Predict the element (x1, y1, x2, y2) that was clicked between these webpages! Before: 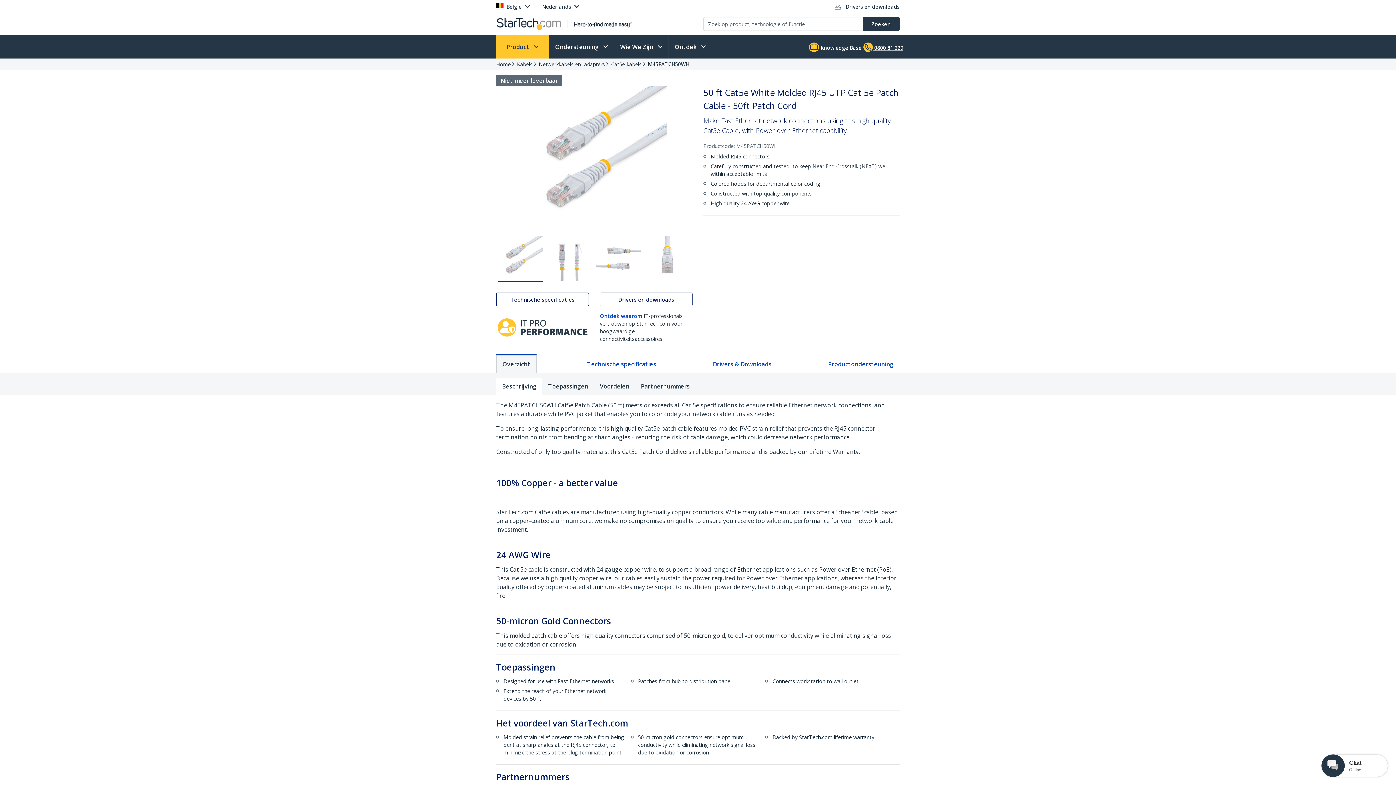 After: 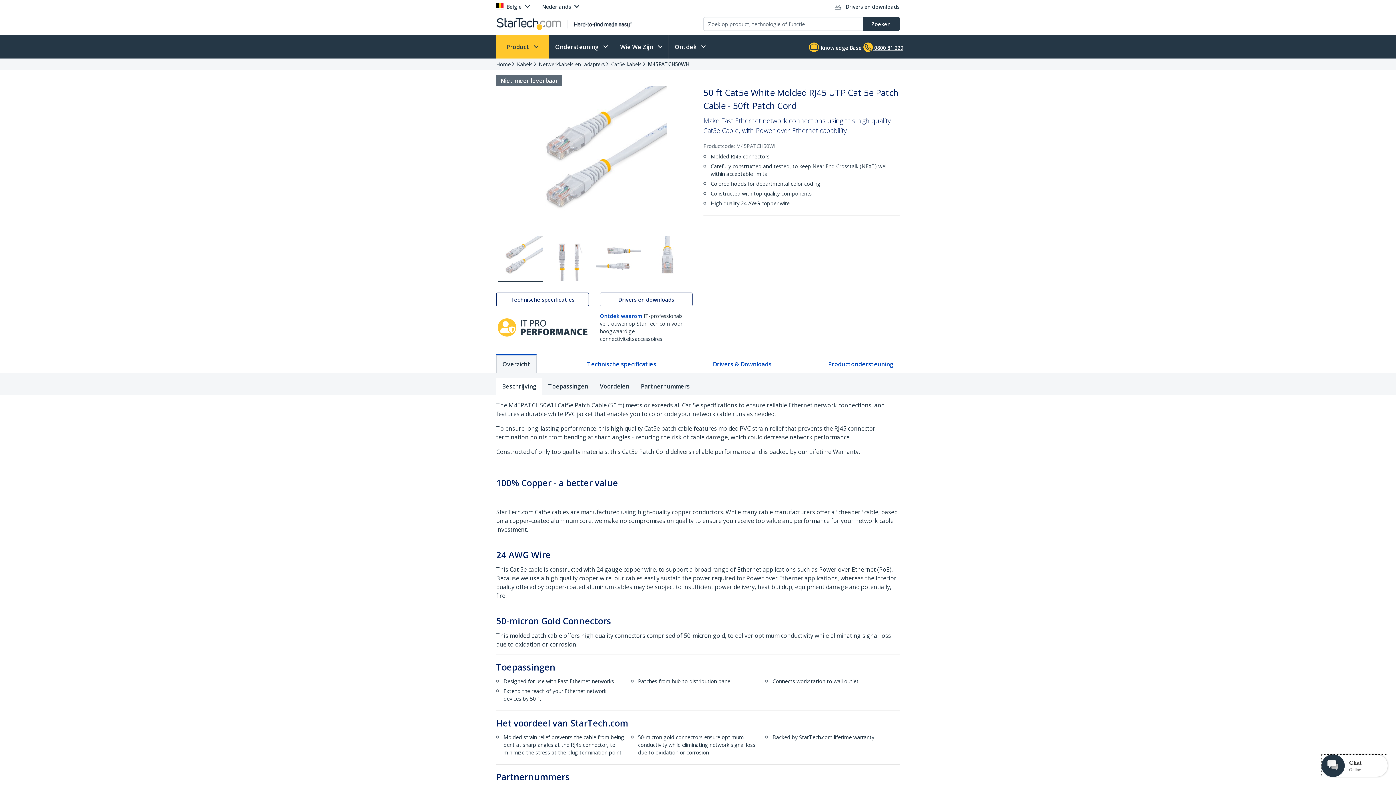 Action: bbox: (648, 60, 689, 68) label: M45PATCH50WH